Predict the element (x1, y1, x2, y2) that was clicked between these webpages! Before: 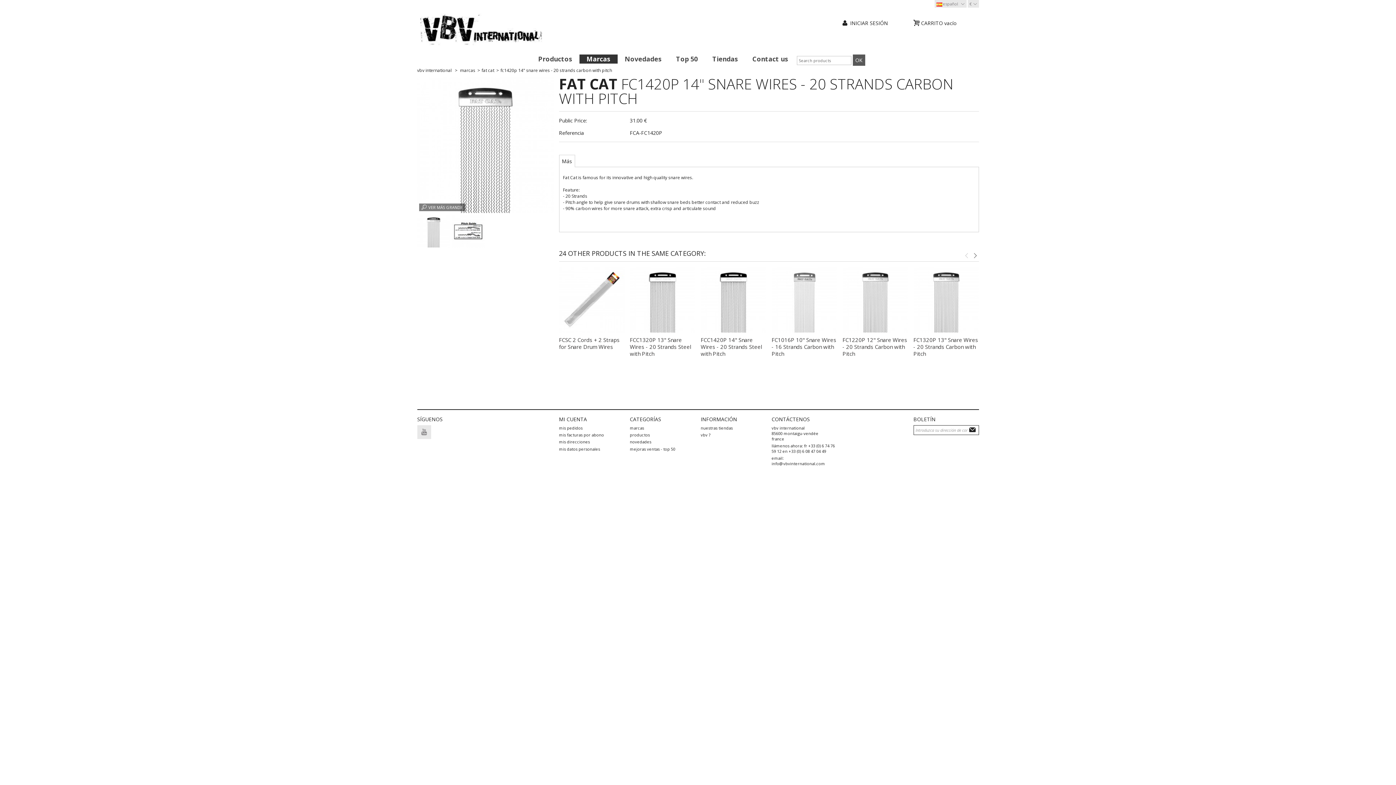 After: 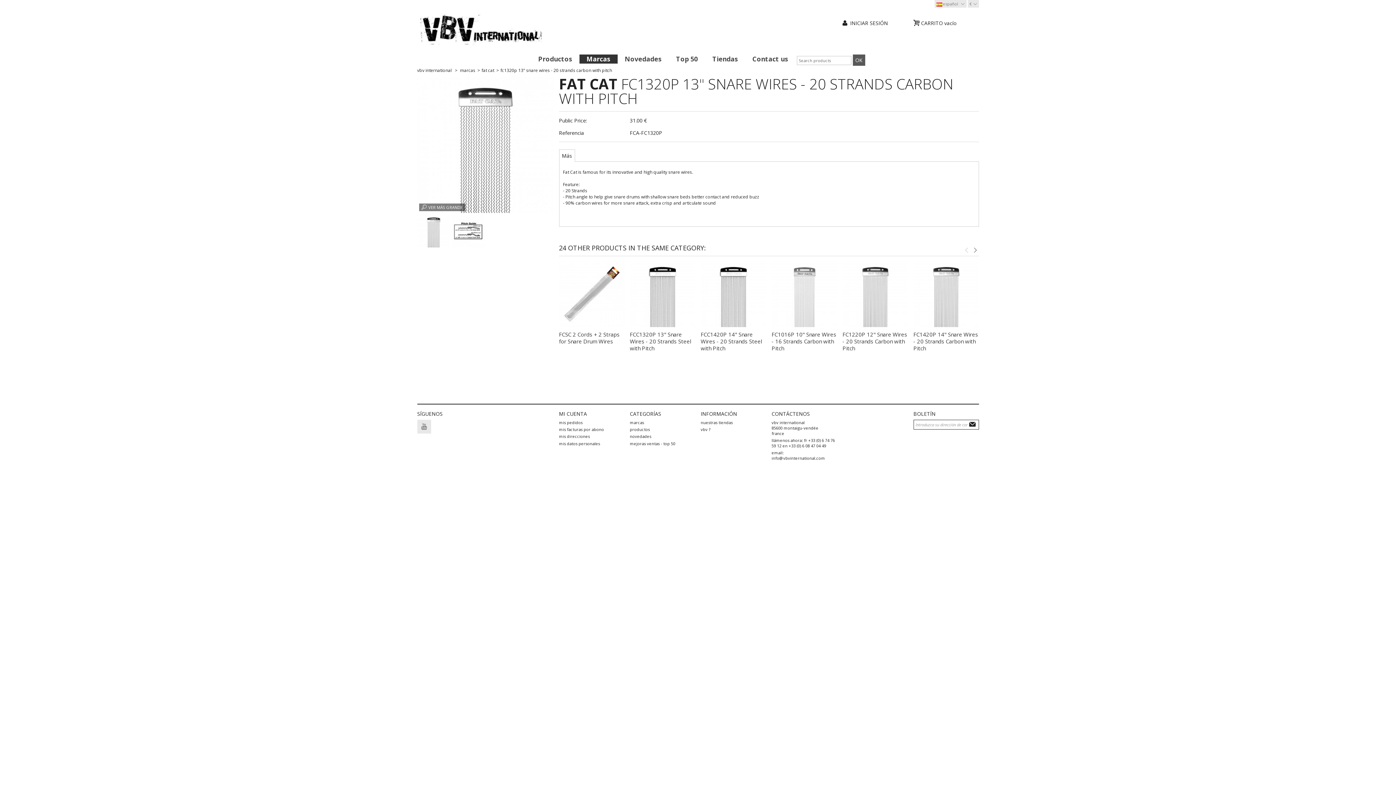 Action: bbox: (913, 267, 979, 332)